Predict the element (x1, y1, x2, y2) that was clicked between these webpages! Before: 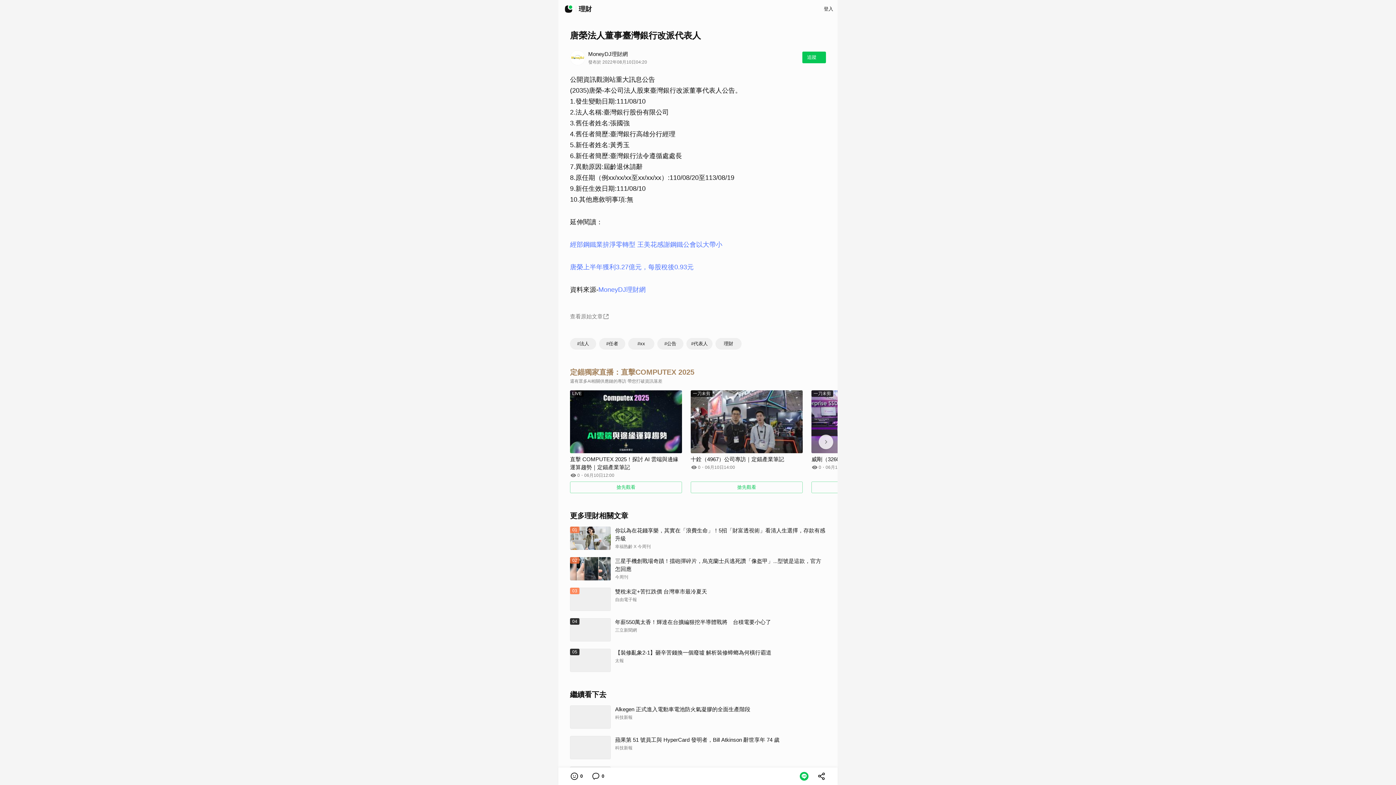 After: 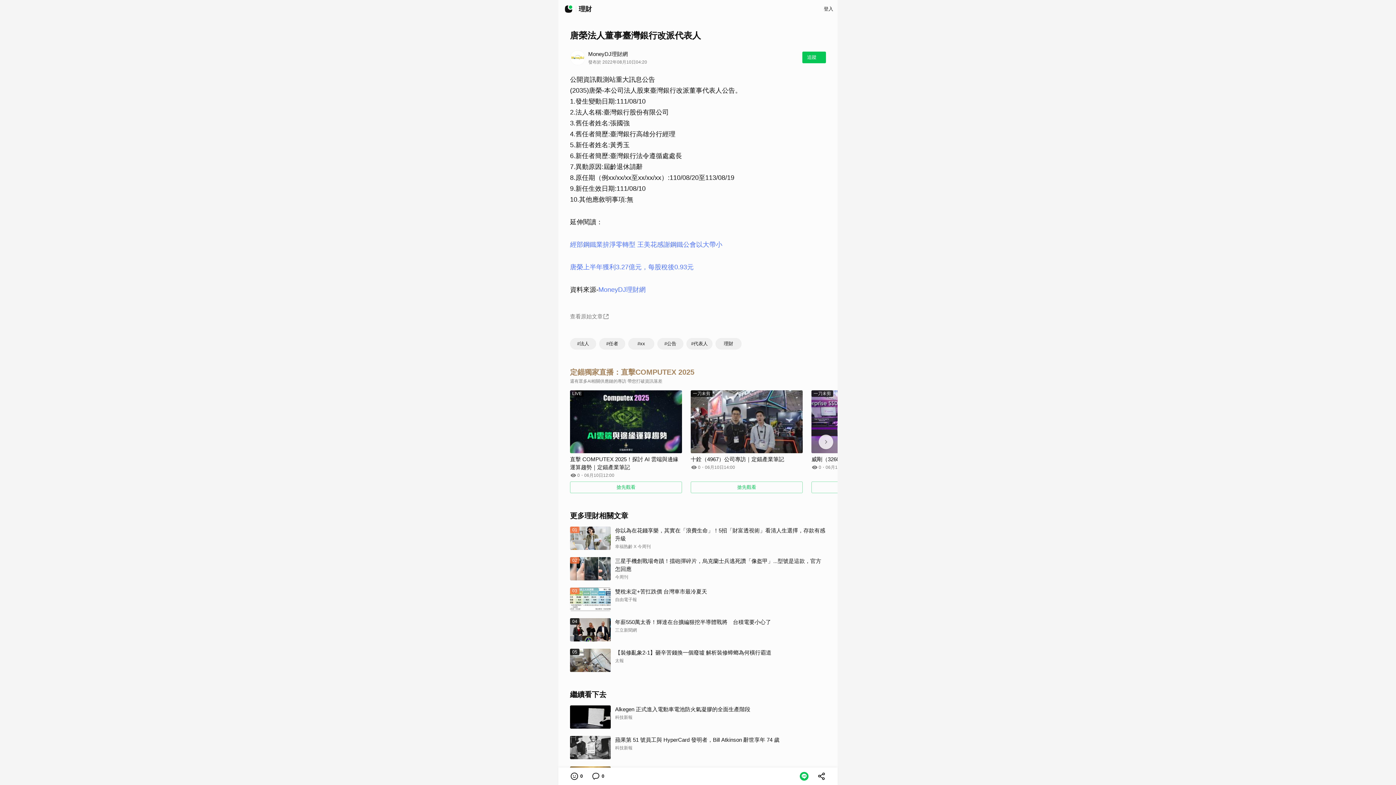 Action: label: #公告 bbox: (657, 410, 683, 422)